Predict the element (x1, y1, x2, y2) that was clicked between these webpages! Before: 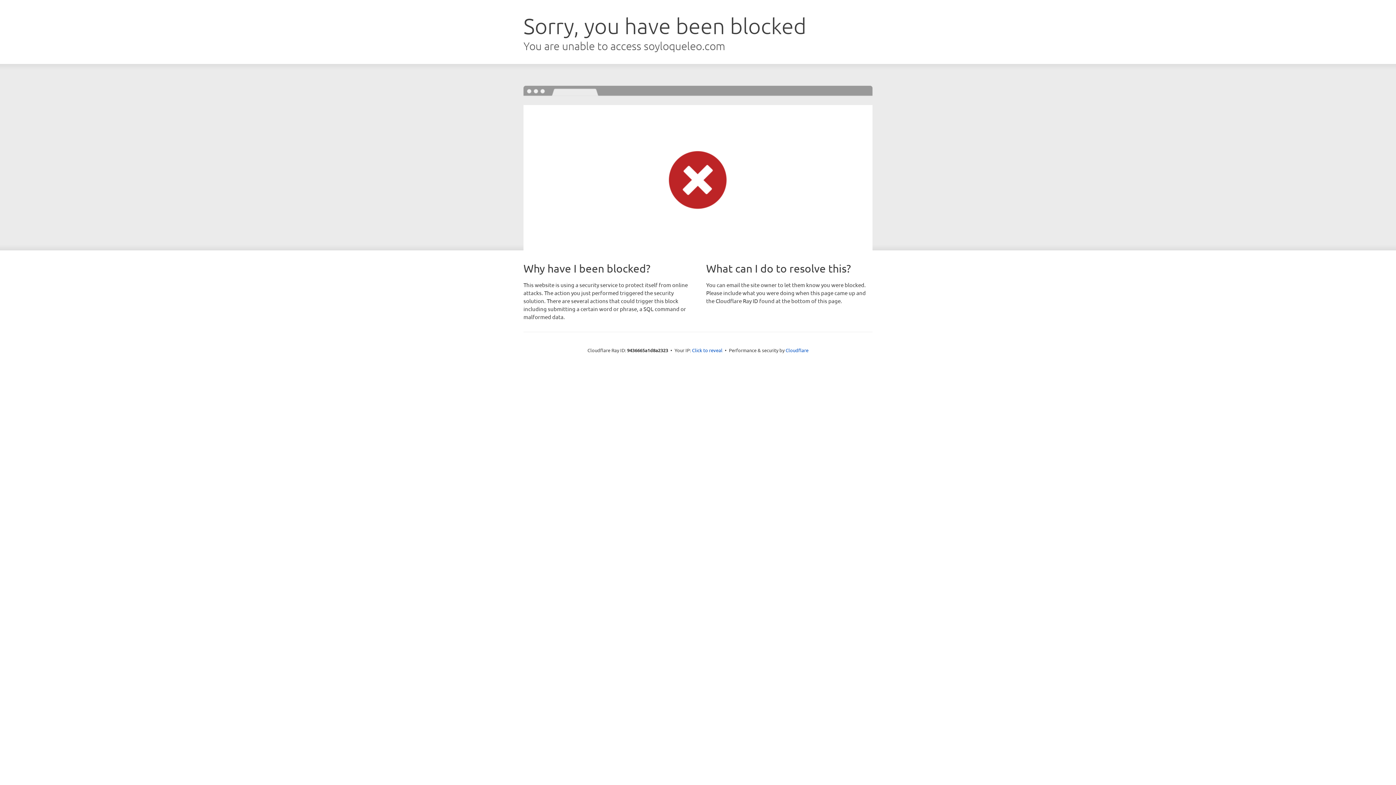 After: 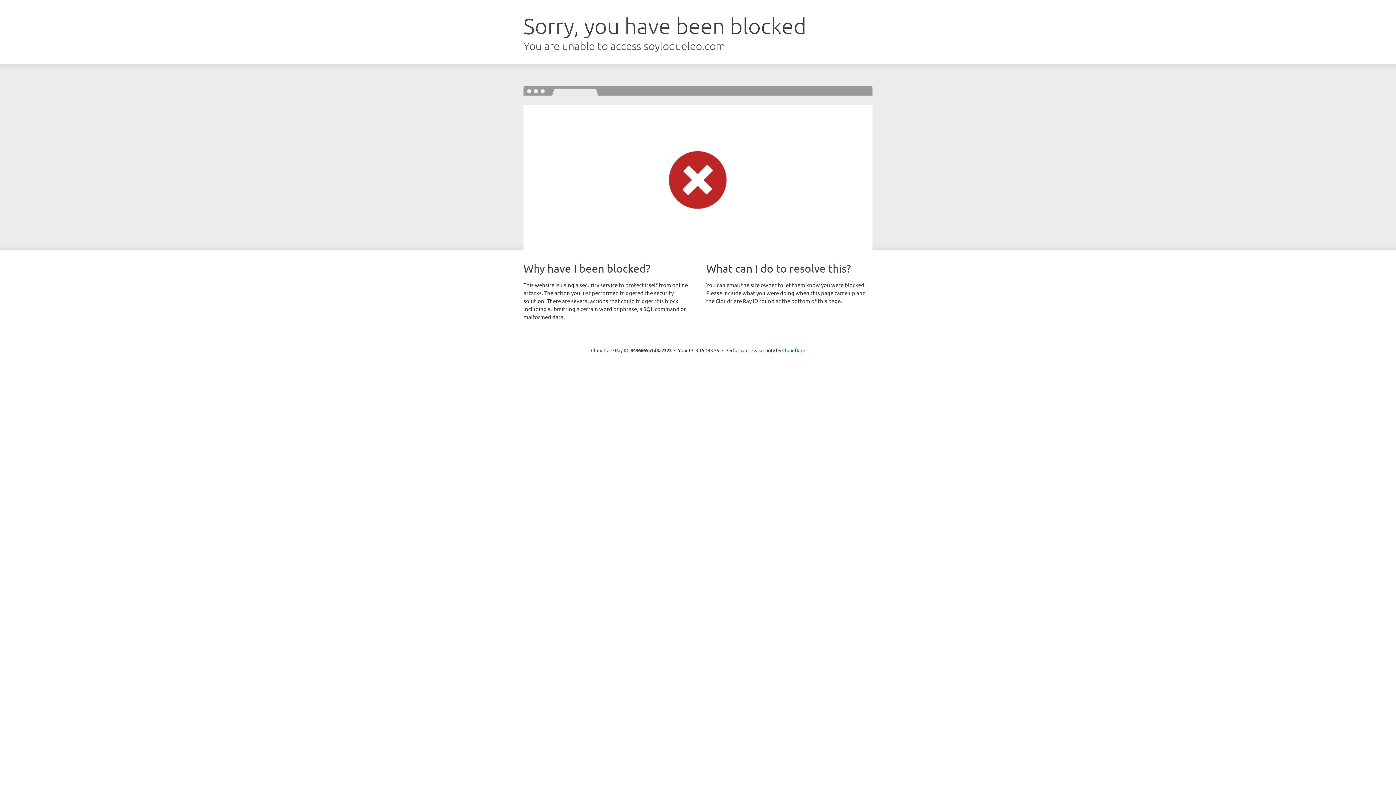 Action: label: Click to reveal bbox: (692, 346, 722, 353)